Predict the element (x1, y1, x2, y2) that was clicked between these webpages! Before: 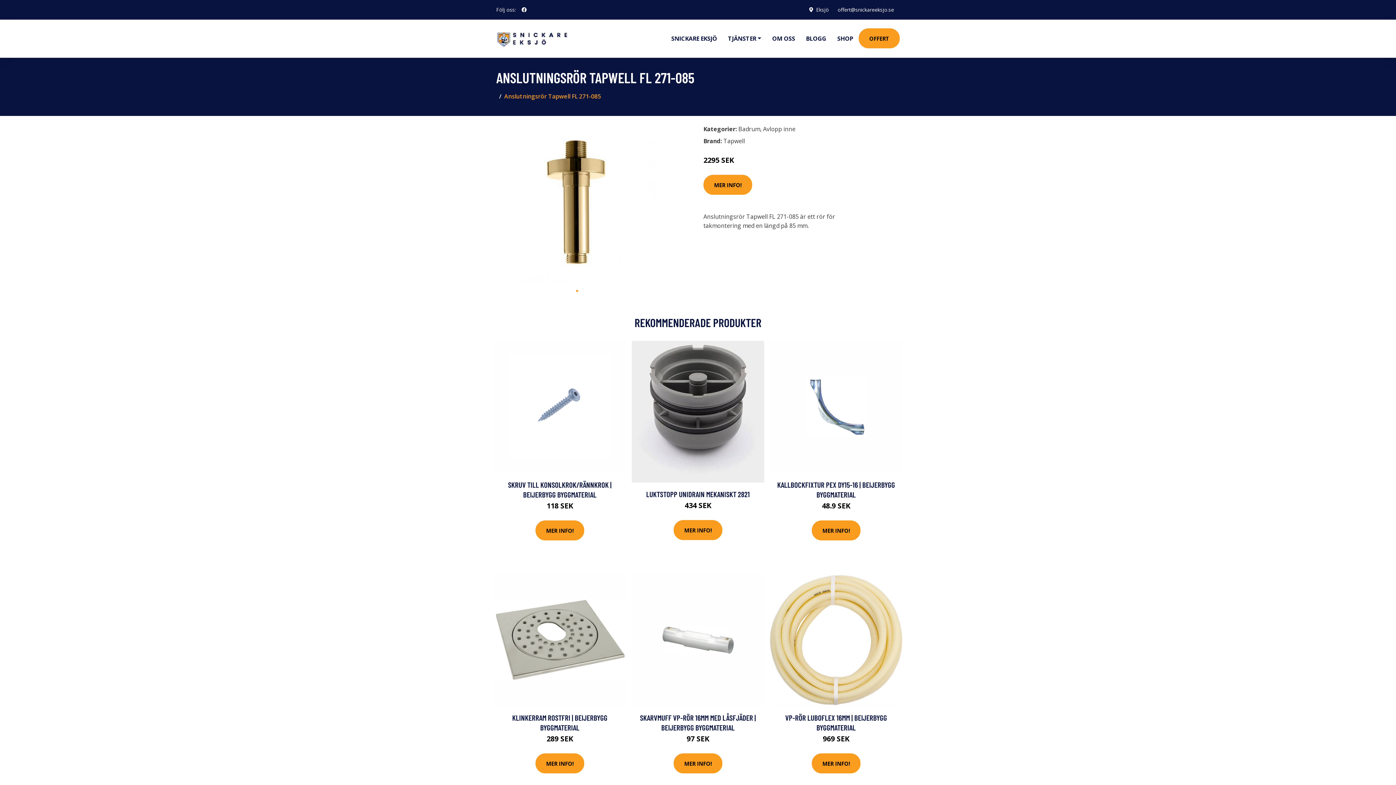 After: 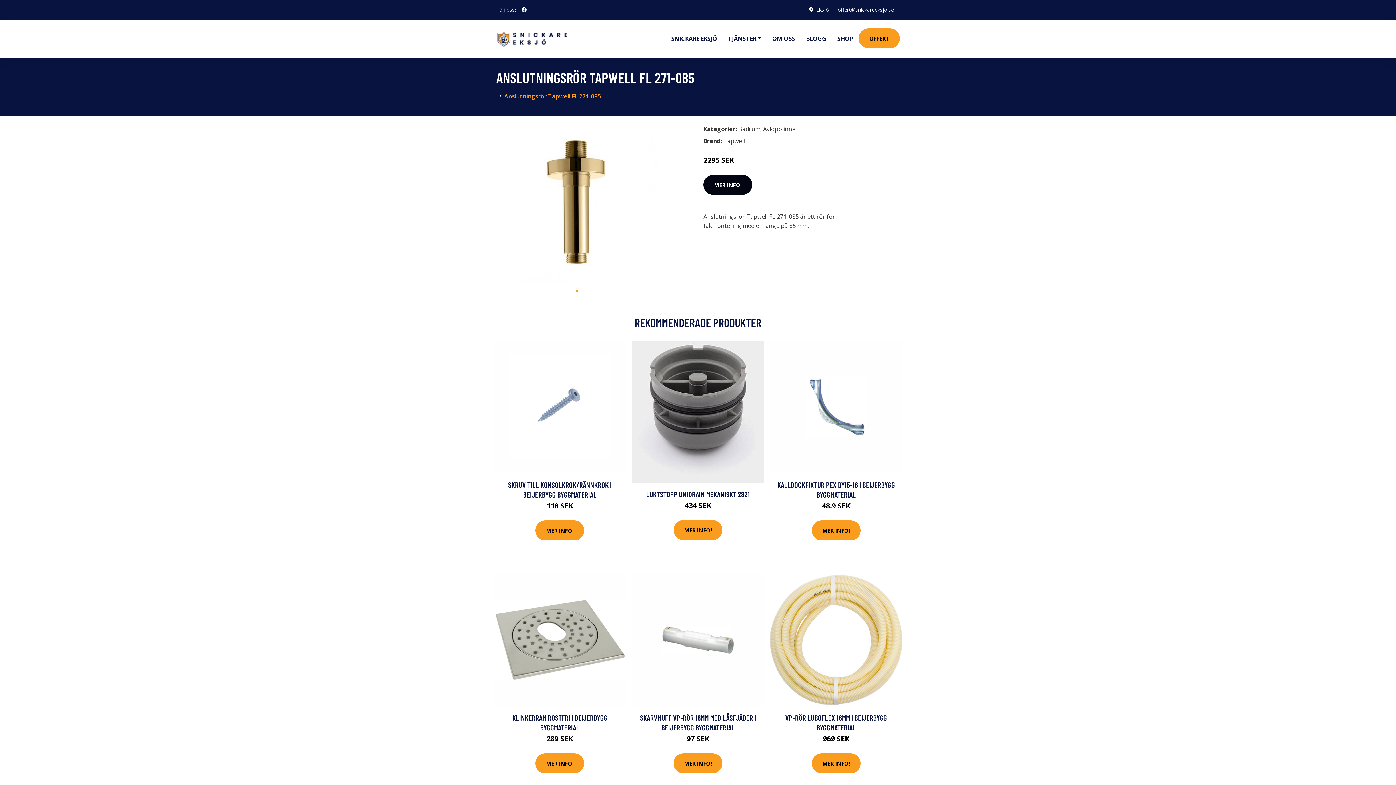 Action: bbox: (703, 174, 752, 194) label: MER INFO!